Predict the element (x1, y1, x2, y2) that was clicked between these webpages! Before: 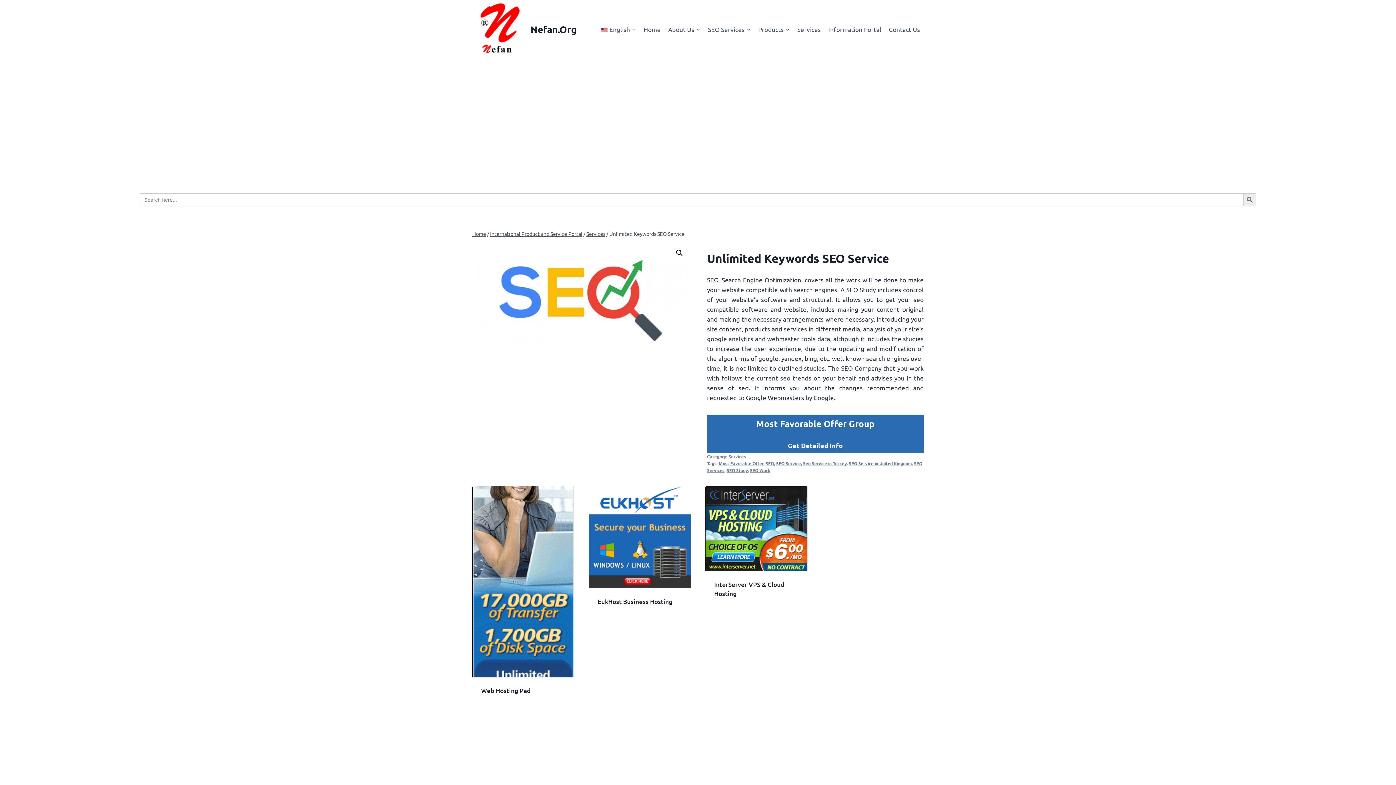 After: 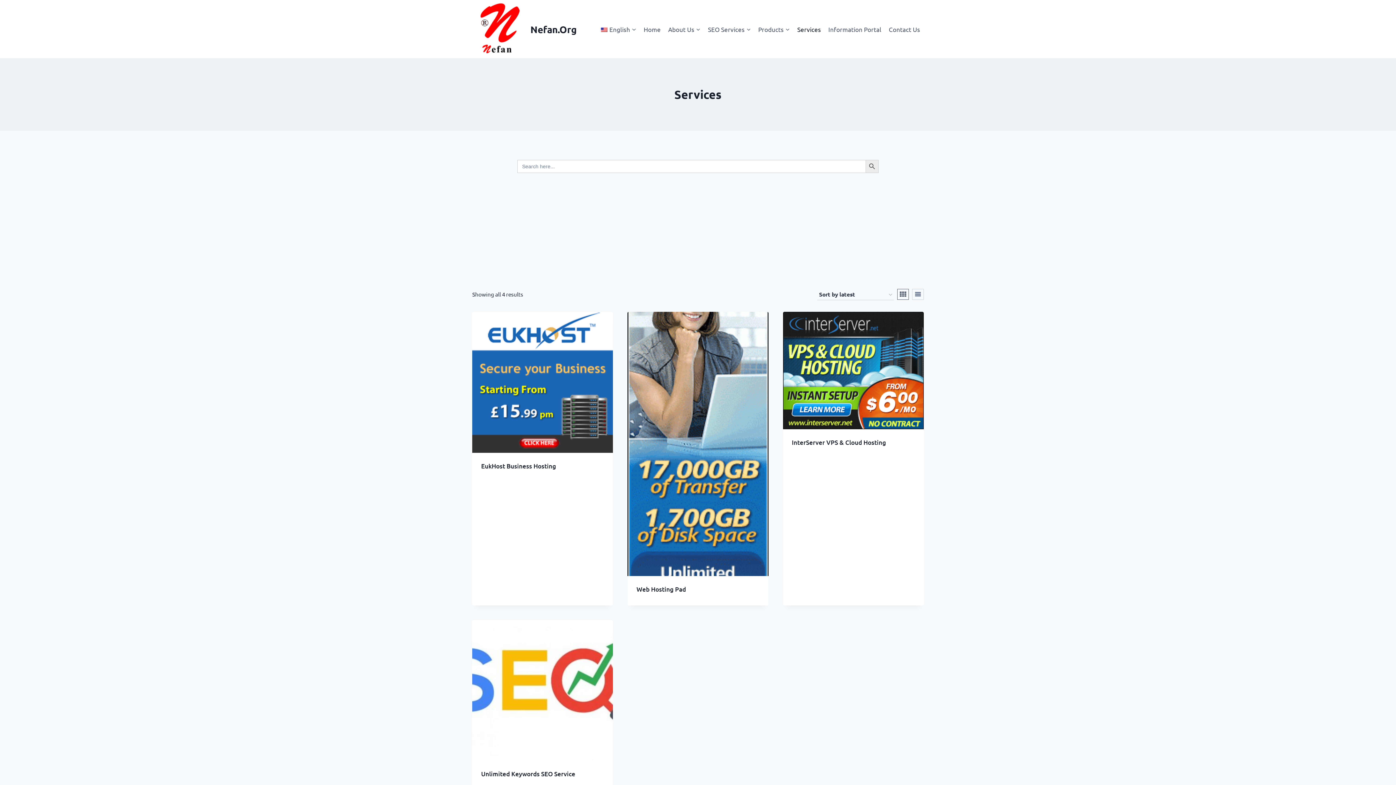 Action: label: Services bbox: (586, 230, 605, 237)